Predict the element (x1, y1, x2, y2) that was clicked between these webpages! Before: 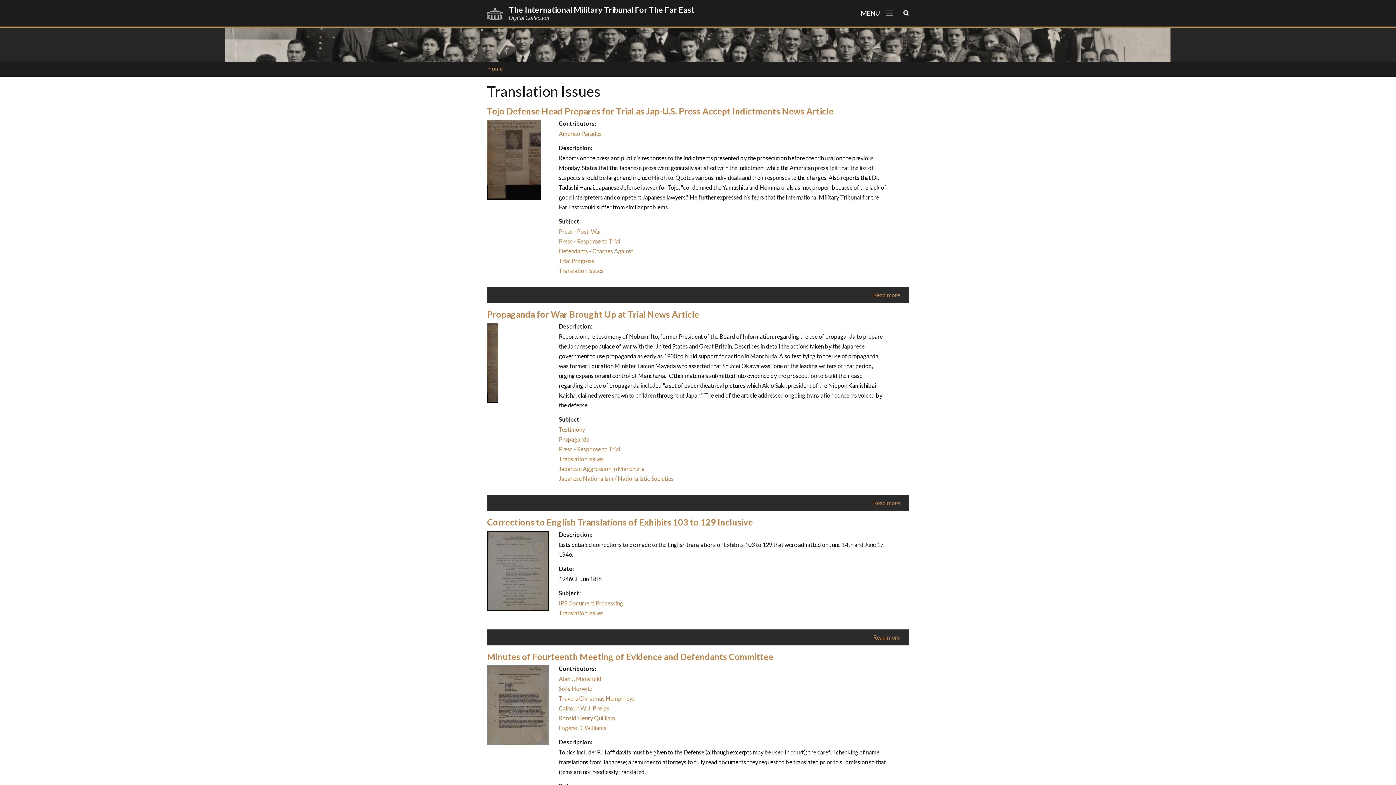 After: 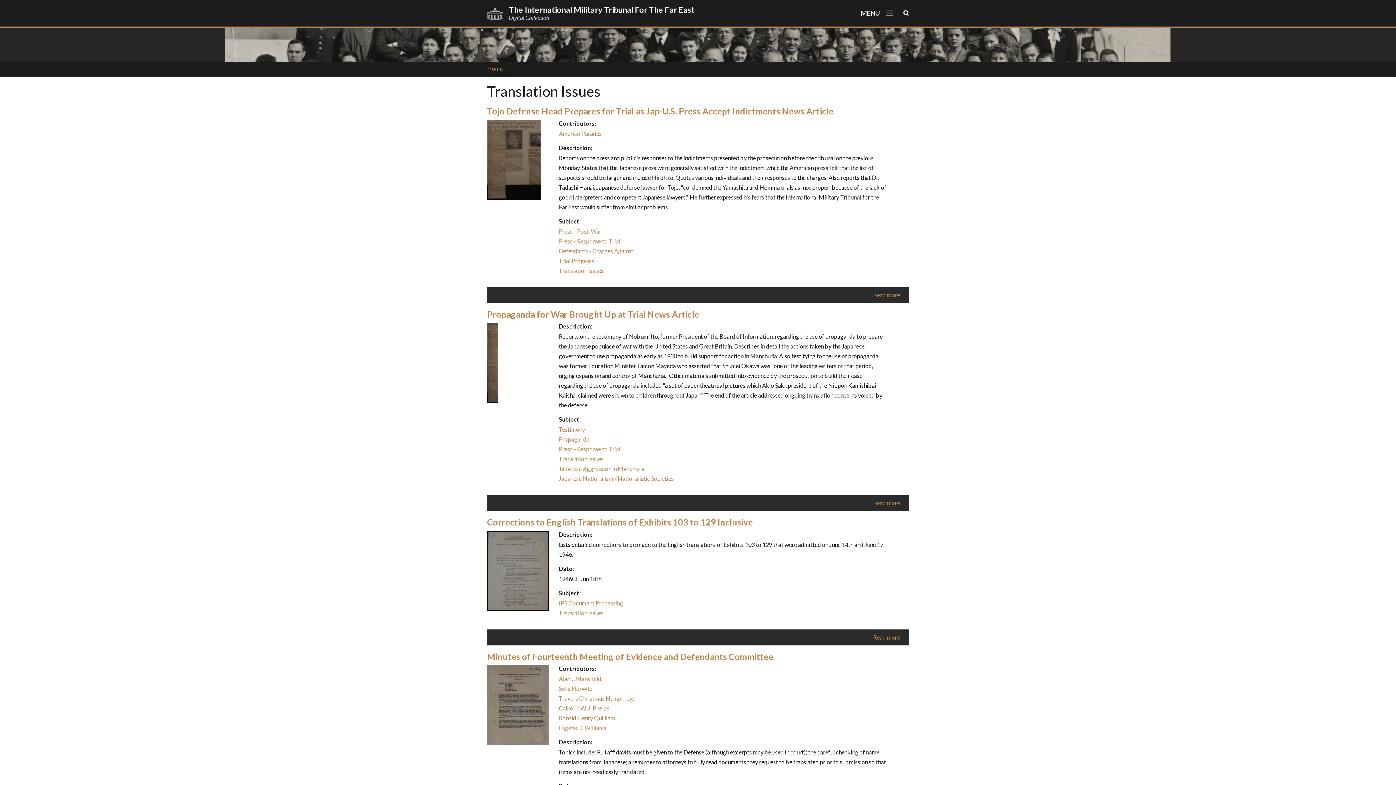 Action: label: Translation Issues bbox: (558, 455, 603, 462)